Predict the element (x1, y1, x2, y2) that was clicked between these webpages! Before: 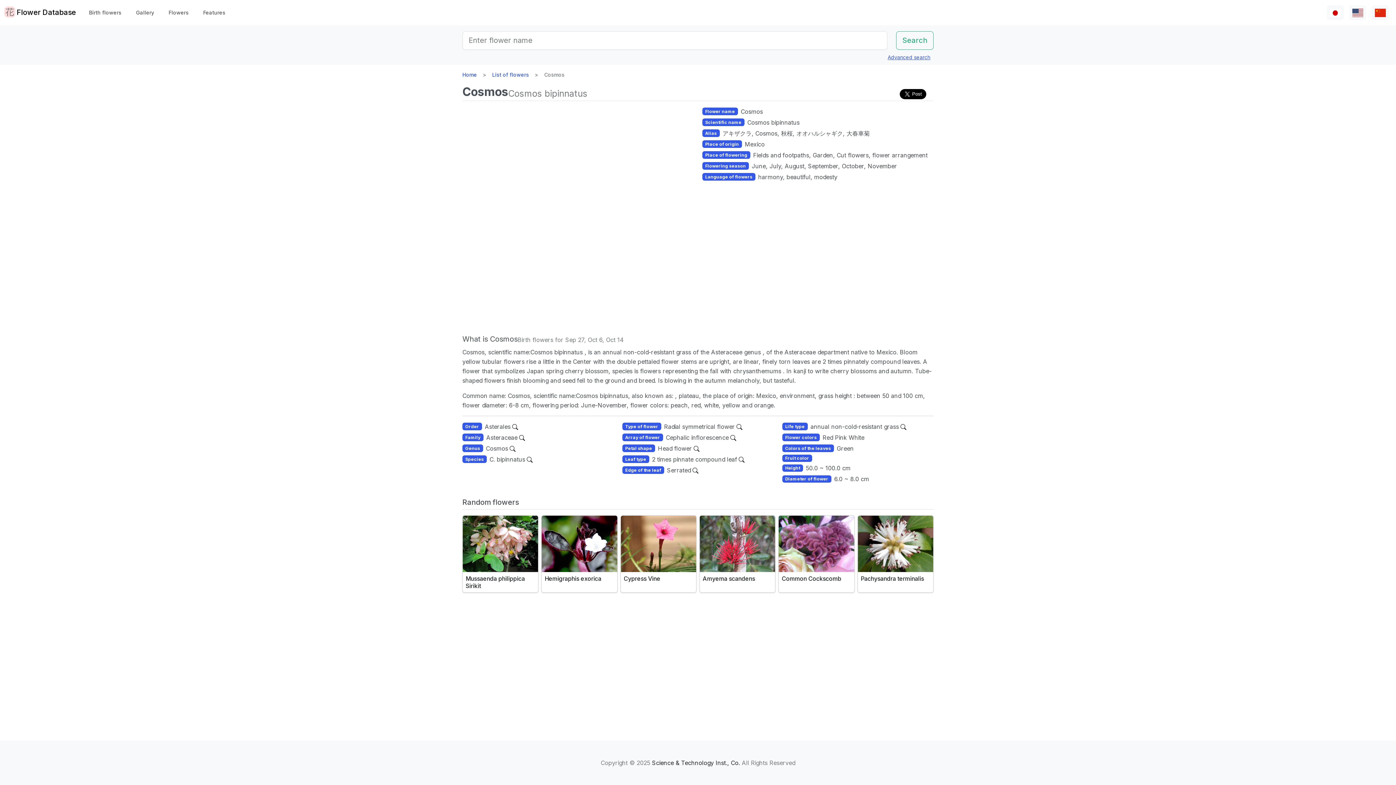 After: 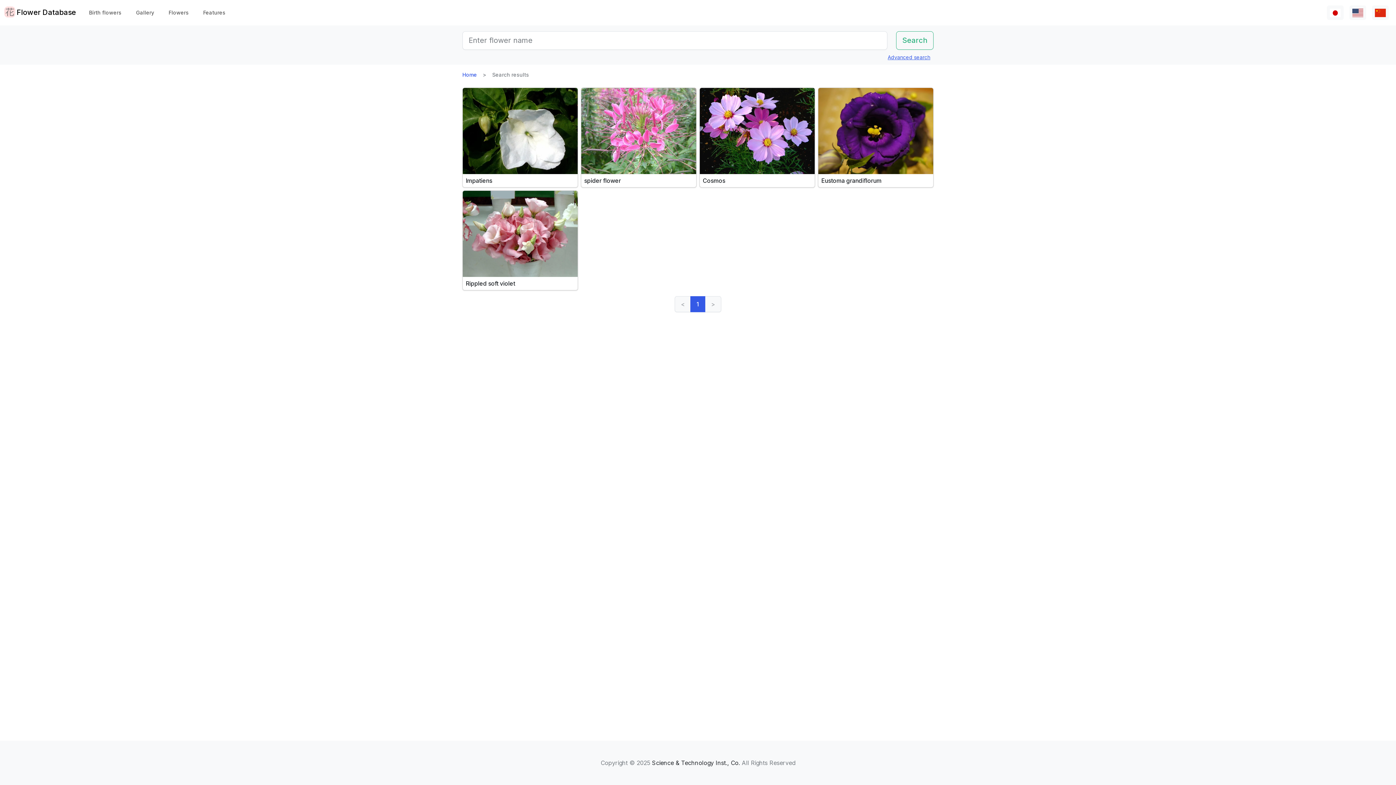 Action: bbox: (900, 422, 906, 431)